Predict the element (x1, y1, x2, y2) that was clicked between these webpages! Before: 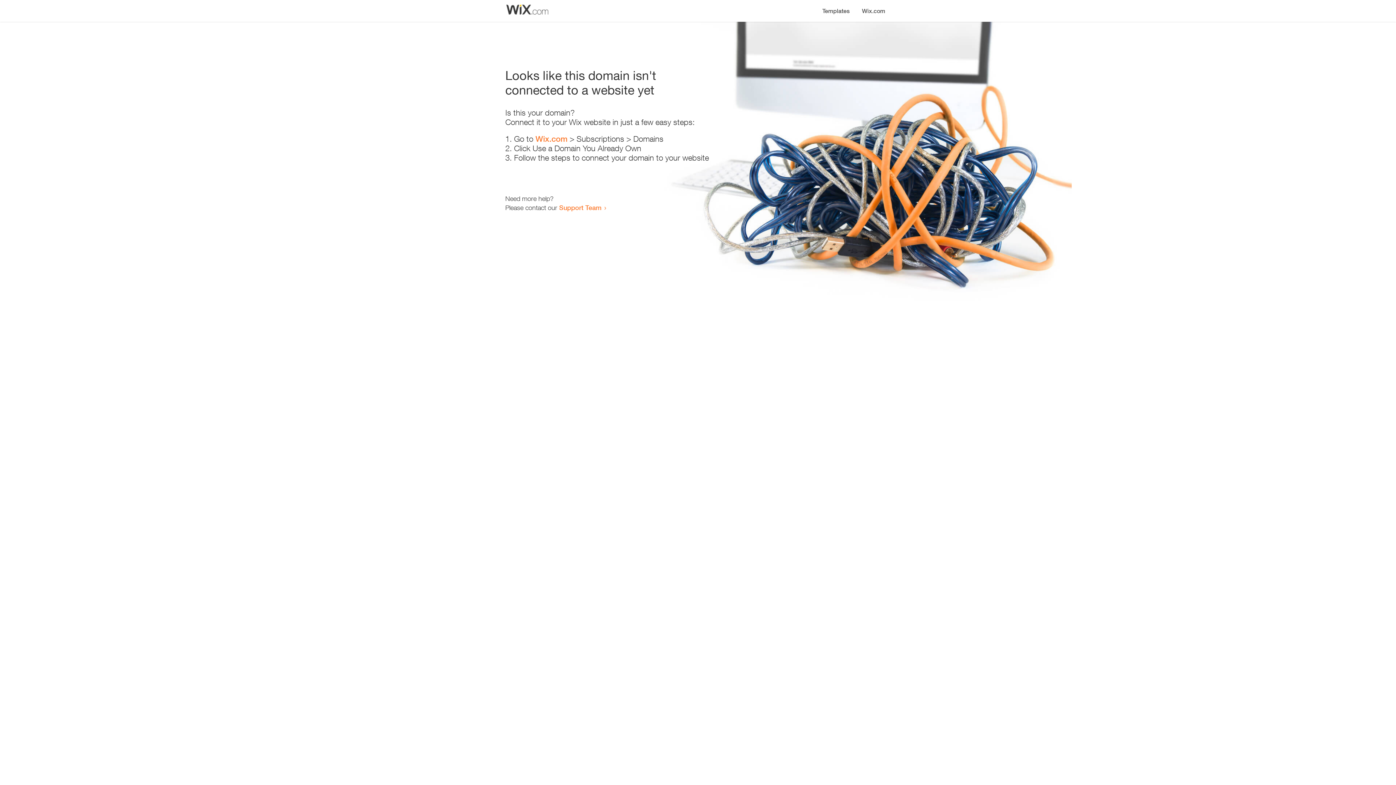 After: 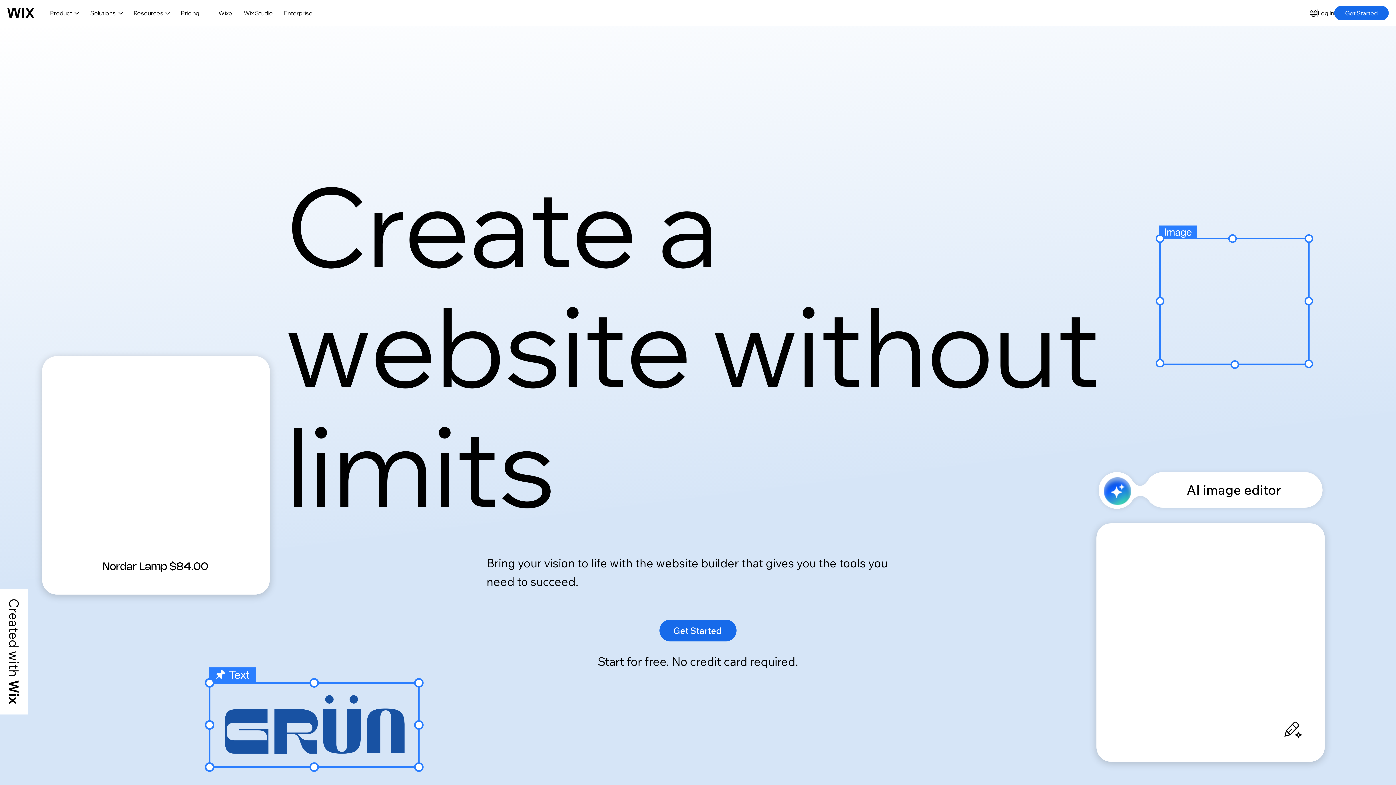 Action: label: Wix.com bbox: (535, 134, 567, 143)